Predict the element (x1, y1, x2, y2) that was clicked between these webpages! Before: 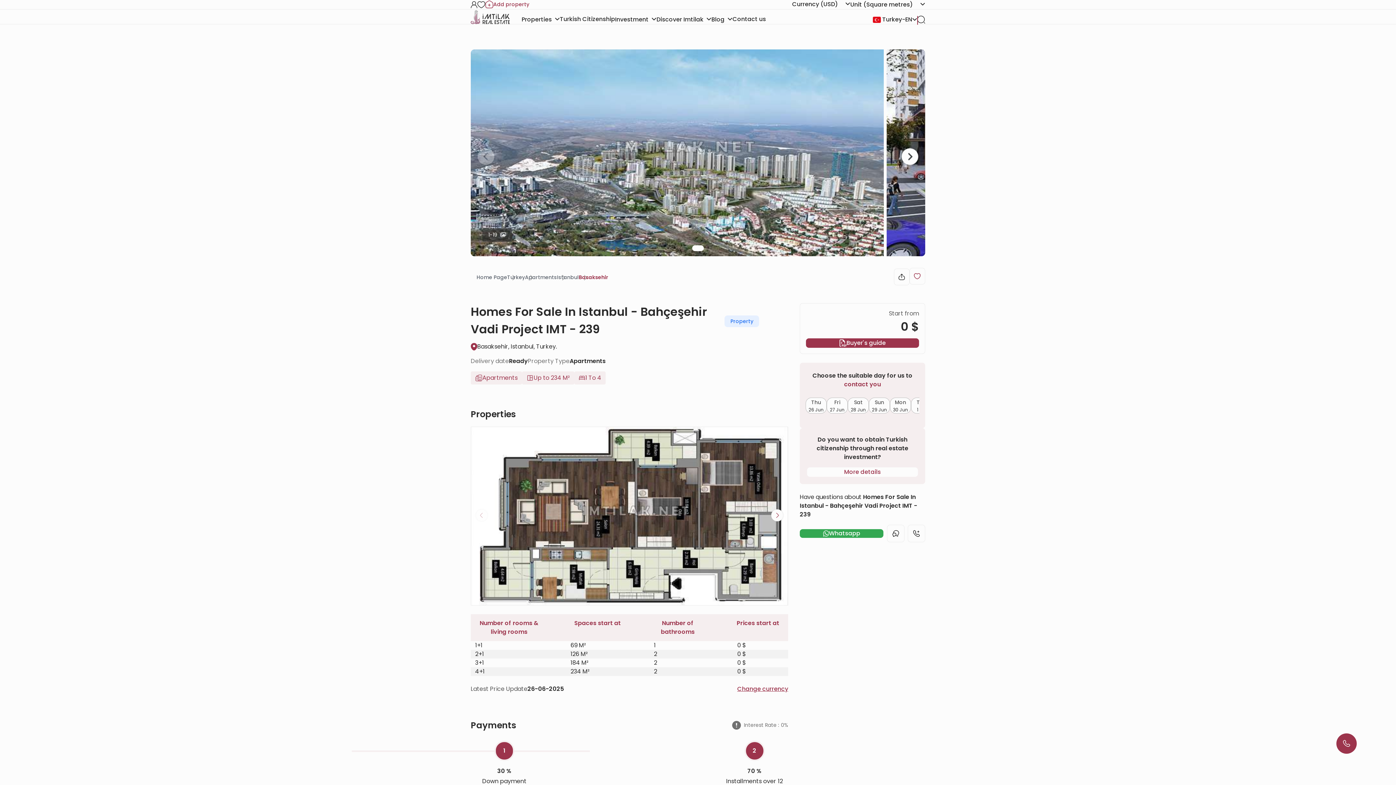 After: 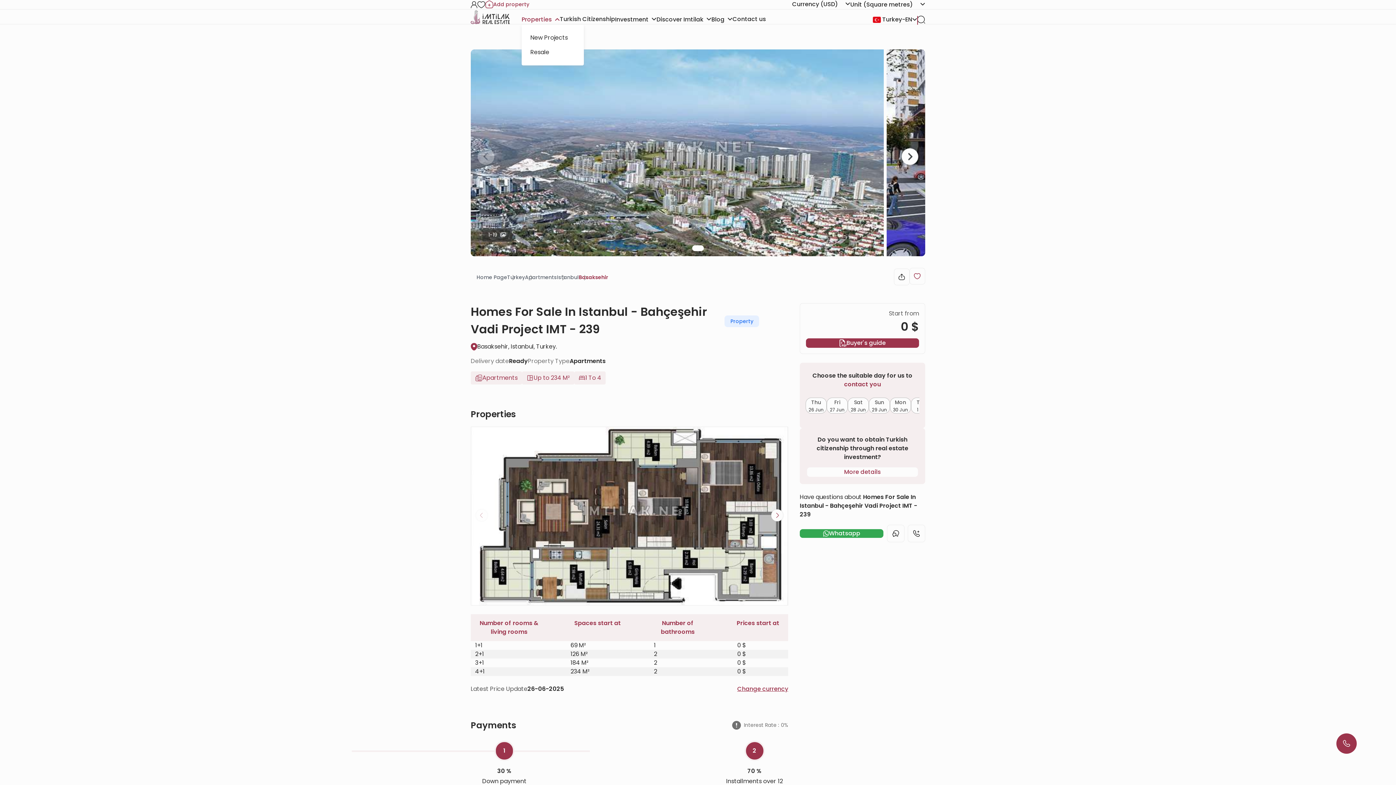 Action: bbox: (521, 15, 560, 23) label: Properties 